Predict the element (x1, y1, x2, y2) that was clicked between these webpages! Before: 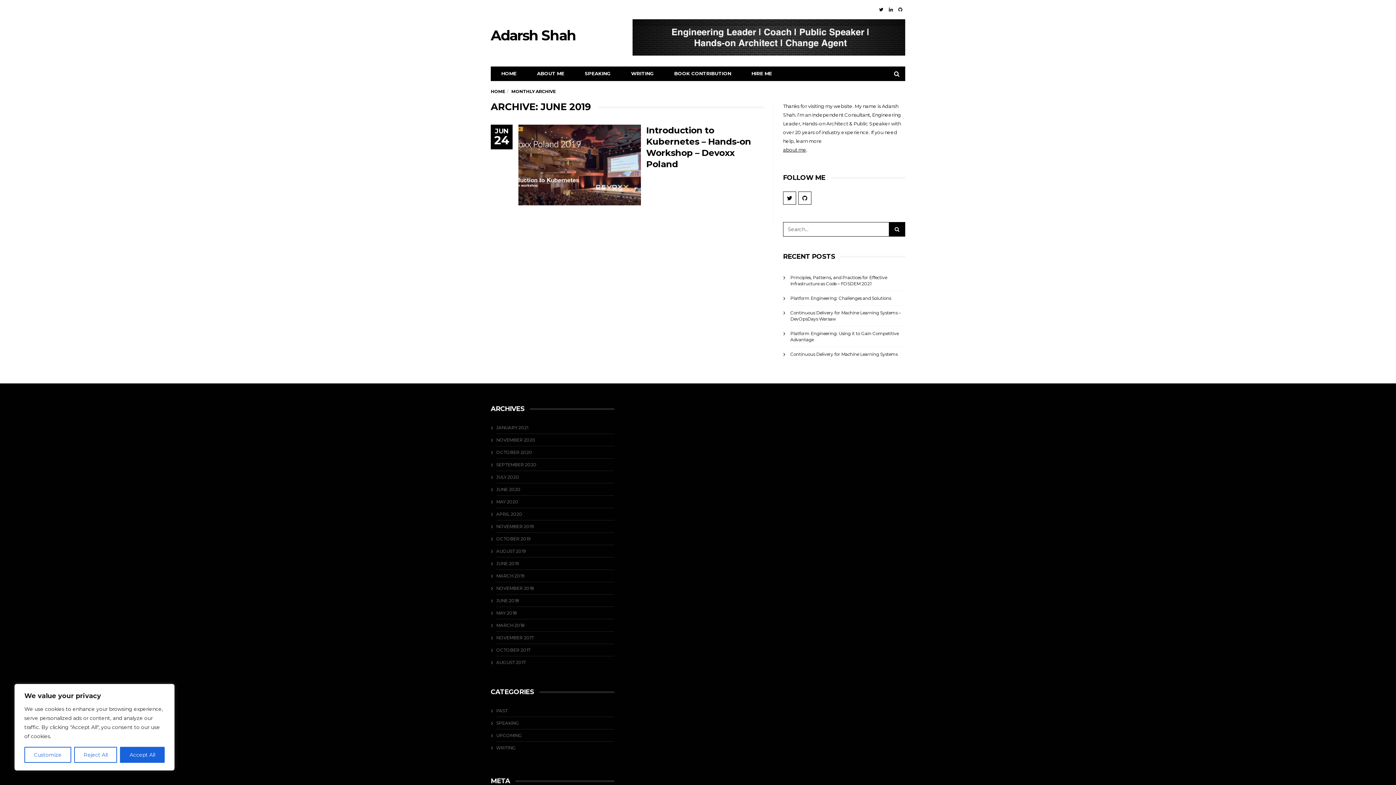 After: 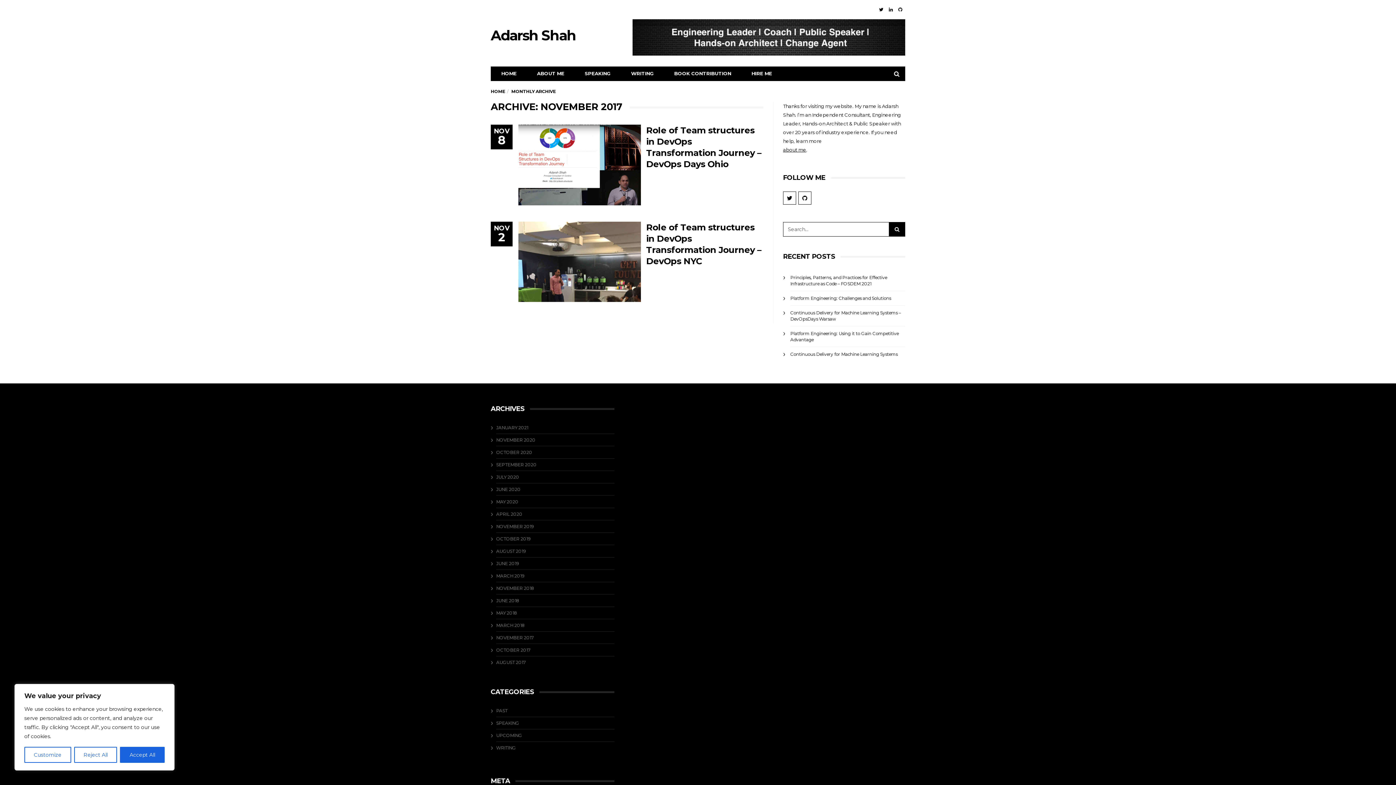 Action: bbox: (496, 635, 533, 640) label: NOVEMBER 2017